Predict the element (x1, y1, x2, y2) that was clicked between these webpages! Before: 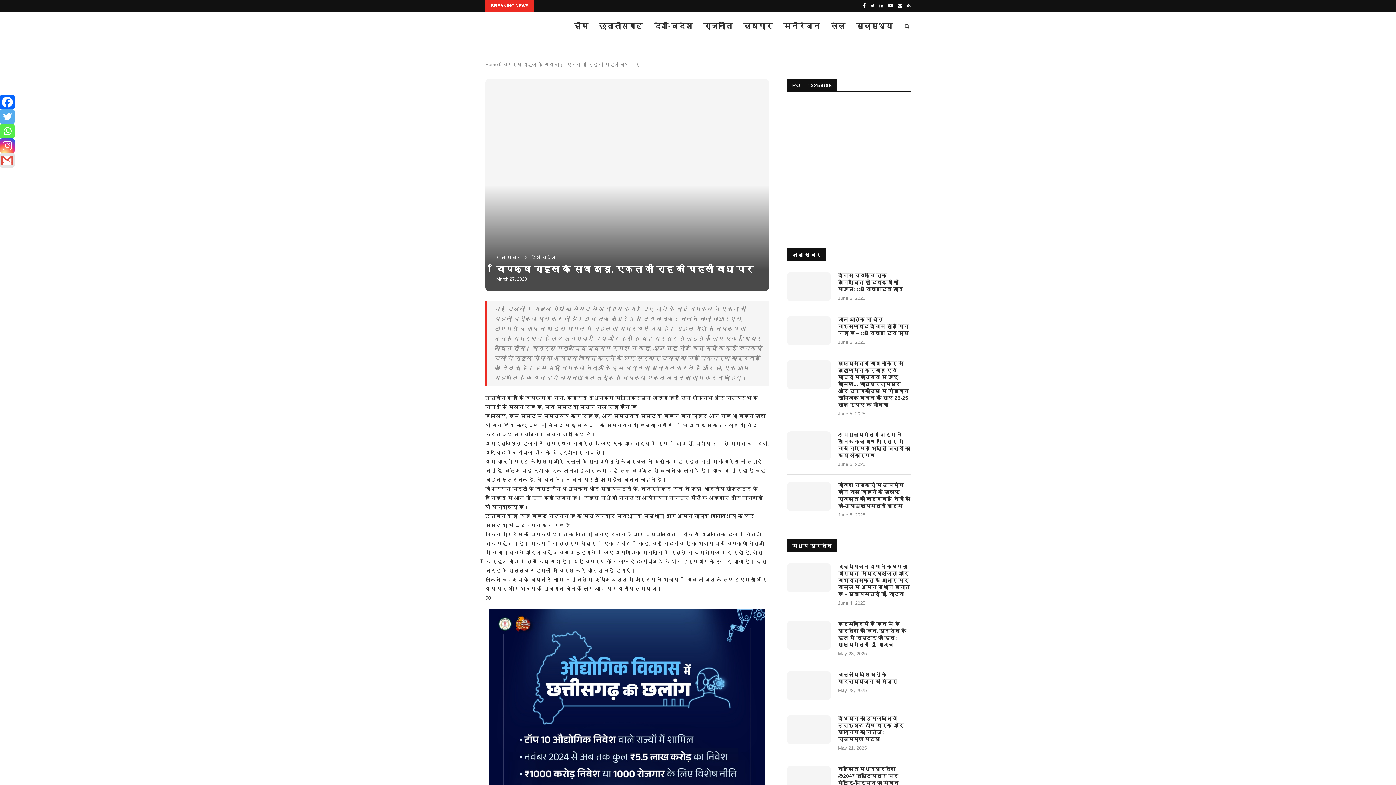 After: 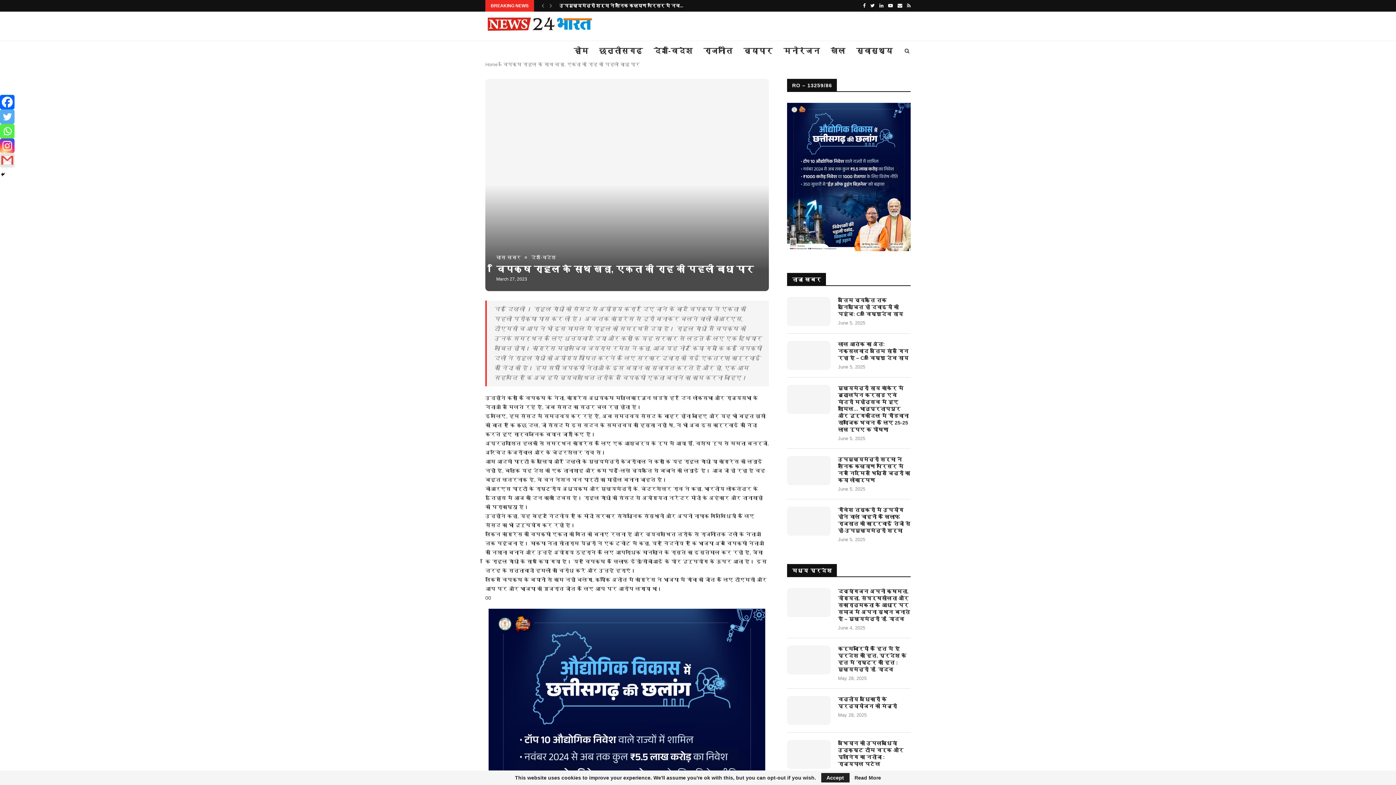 Action: bbox: (0, 94, 14, 109) label: Facebook